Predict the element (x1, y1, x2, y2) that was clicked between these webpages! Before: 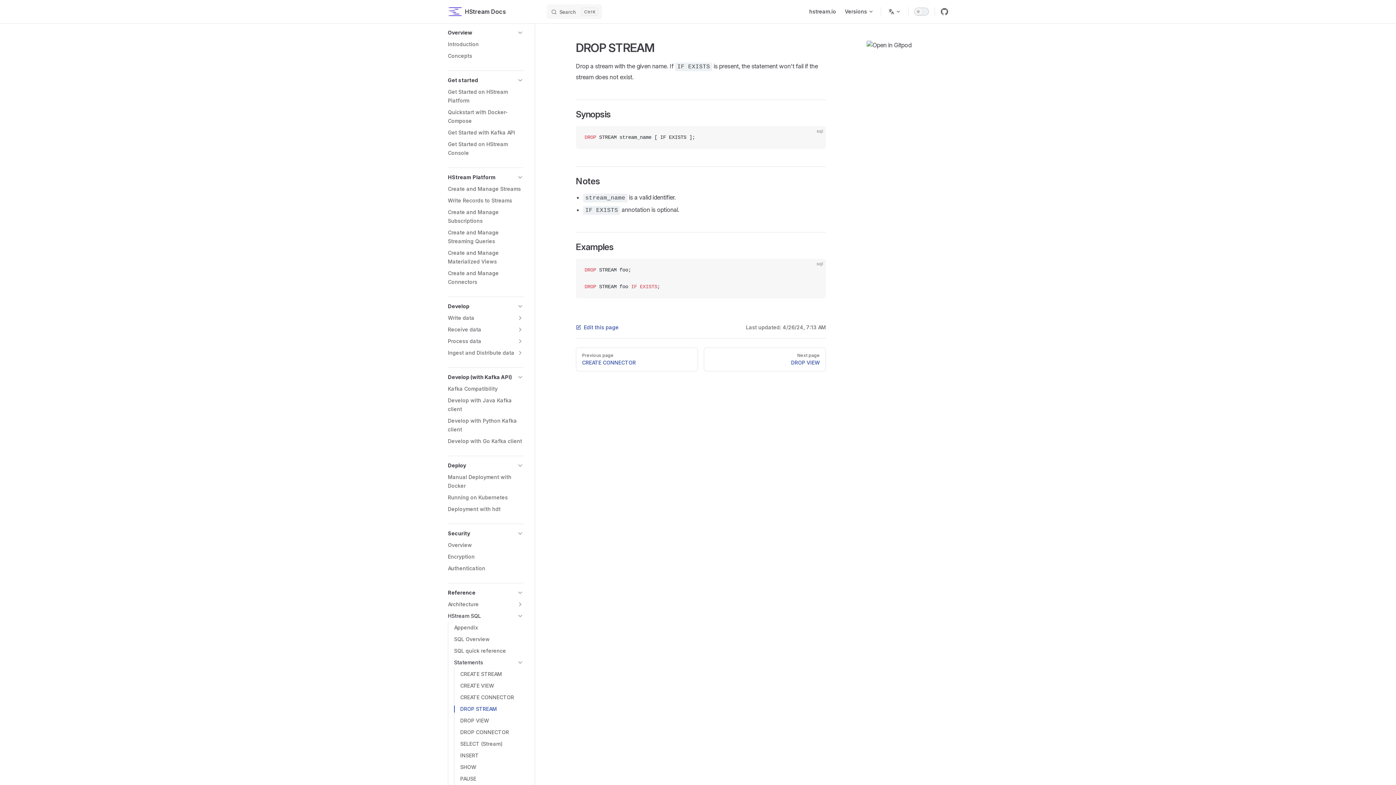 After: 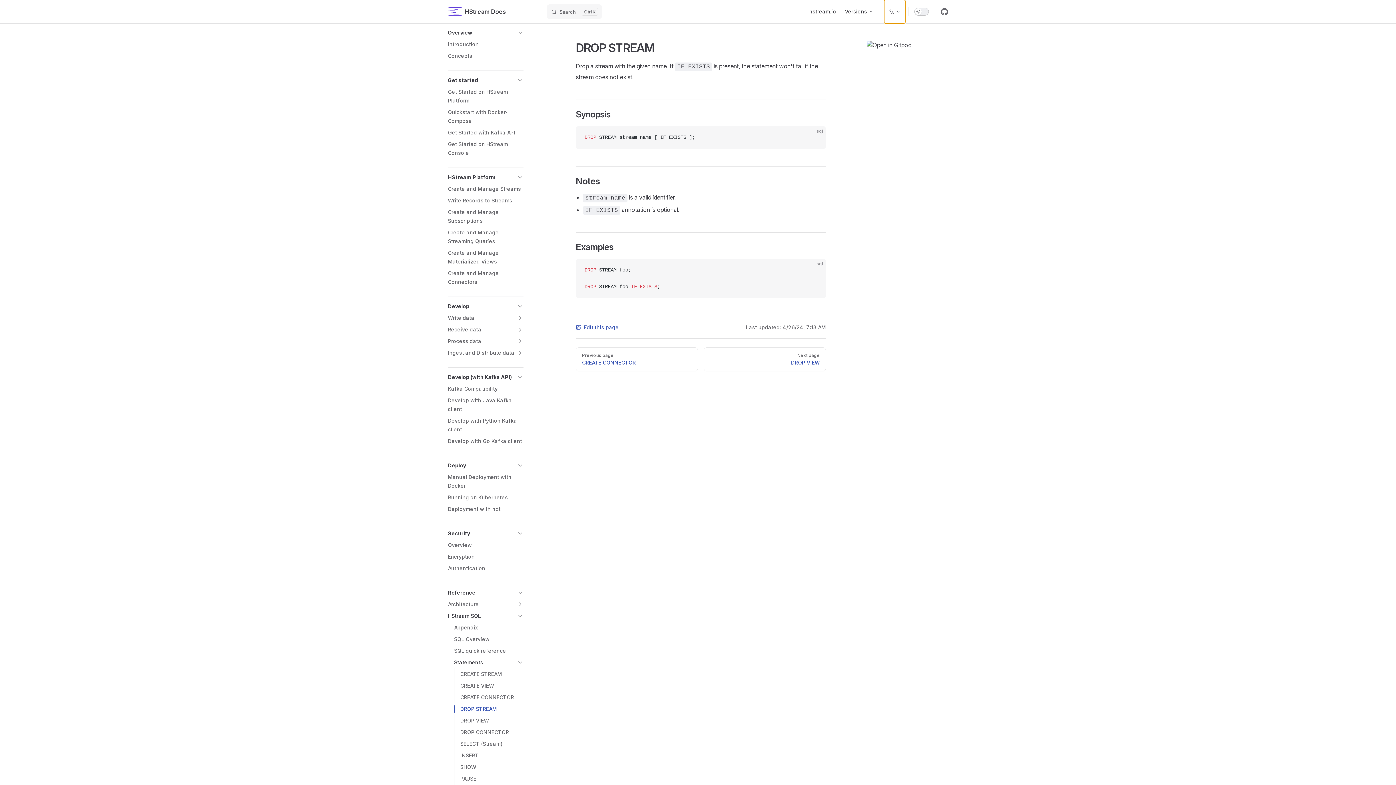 Action: label: Change language bbox: (884, 0, 905, 23)